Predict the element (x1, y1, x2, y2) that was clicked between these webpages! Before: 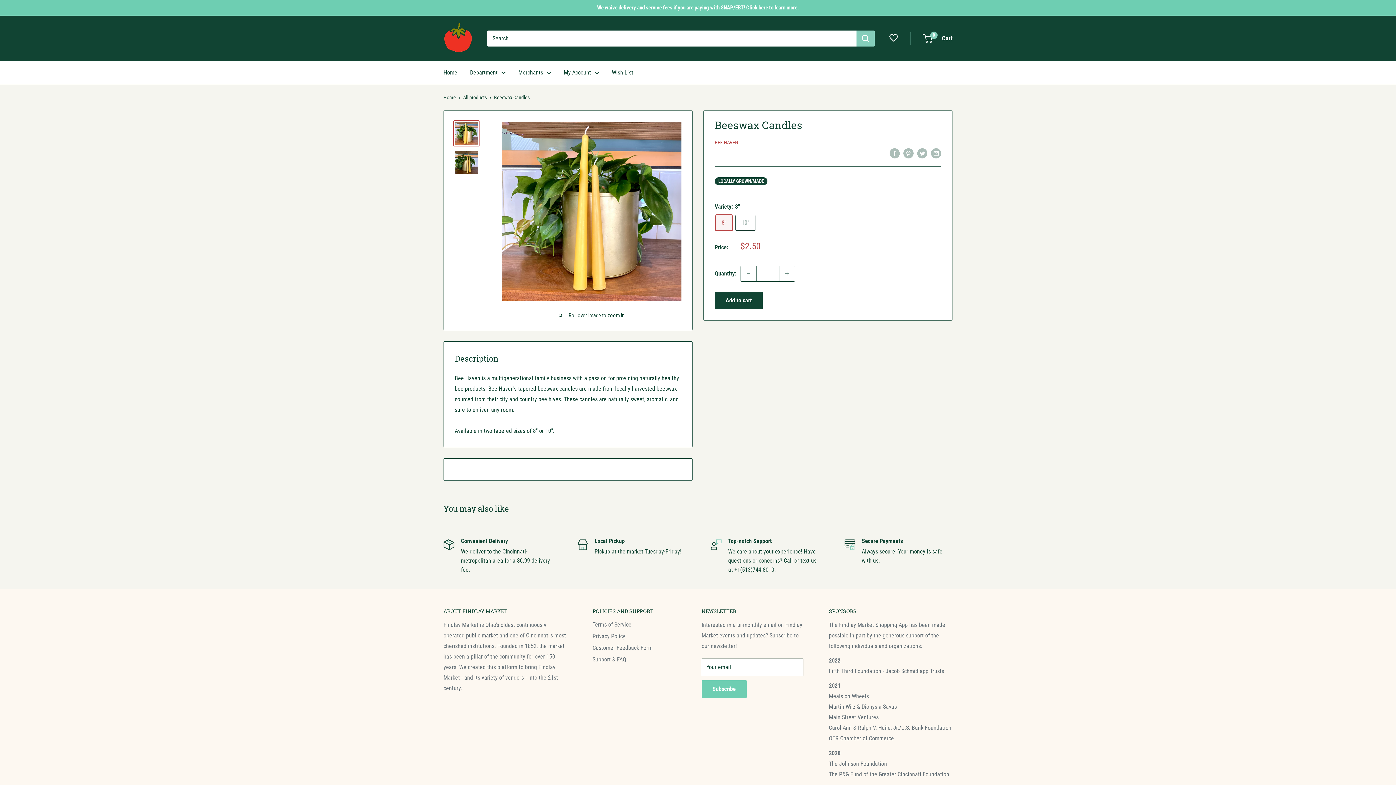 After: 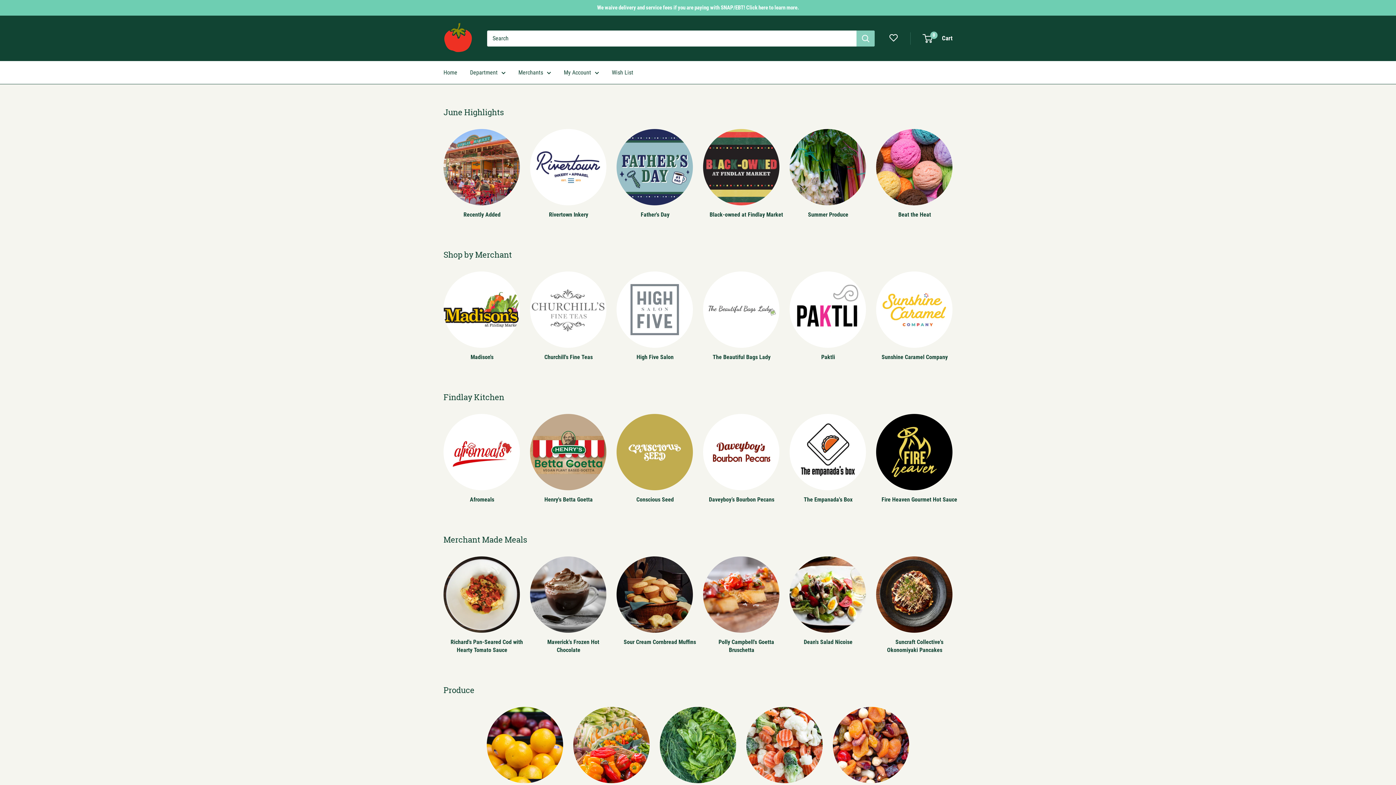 Action: label: Findlay Market Shopping App bbox: (443, 21, 472, 53)